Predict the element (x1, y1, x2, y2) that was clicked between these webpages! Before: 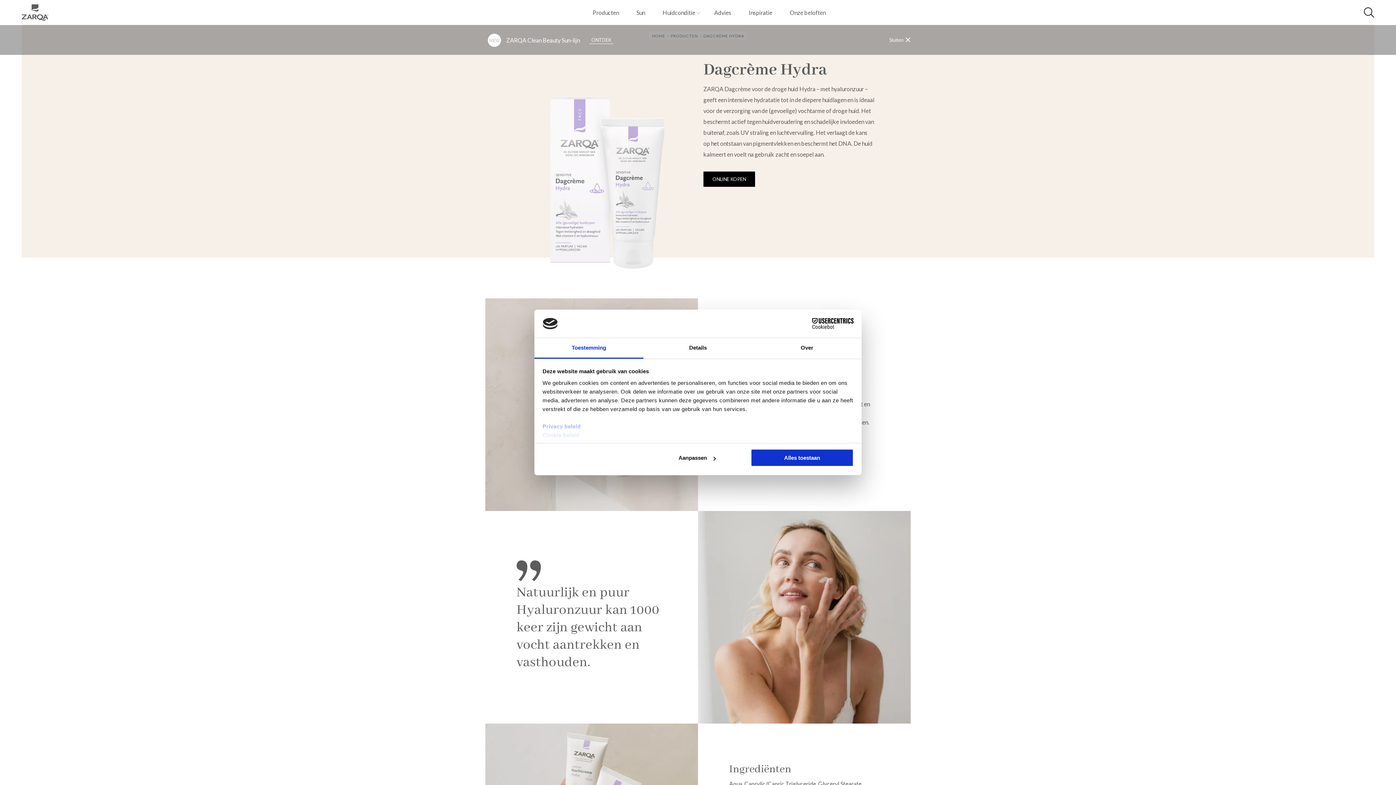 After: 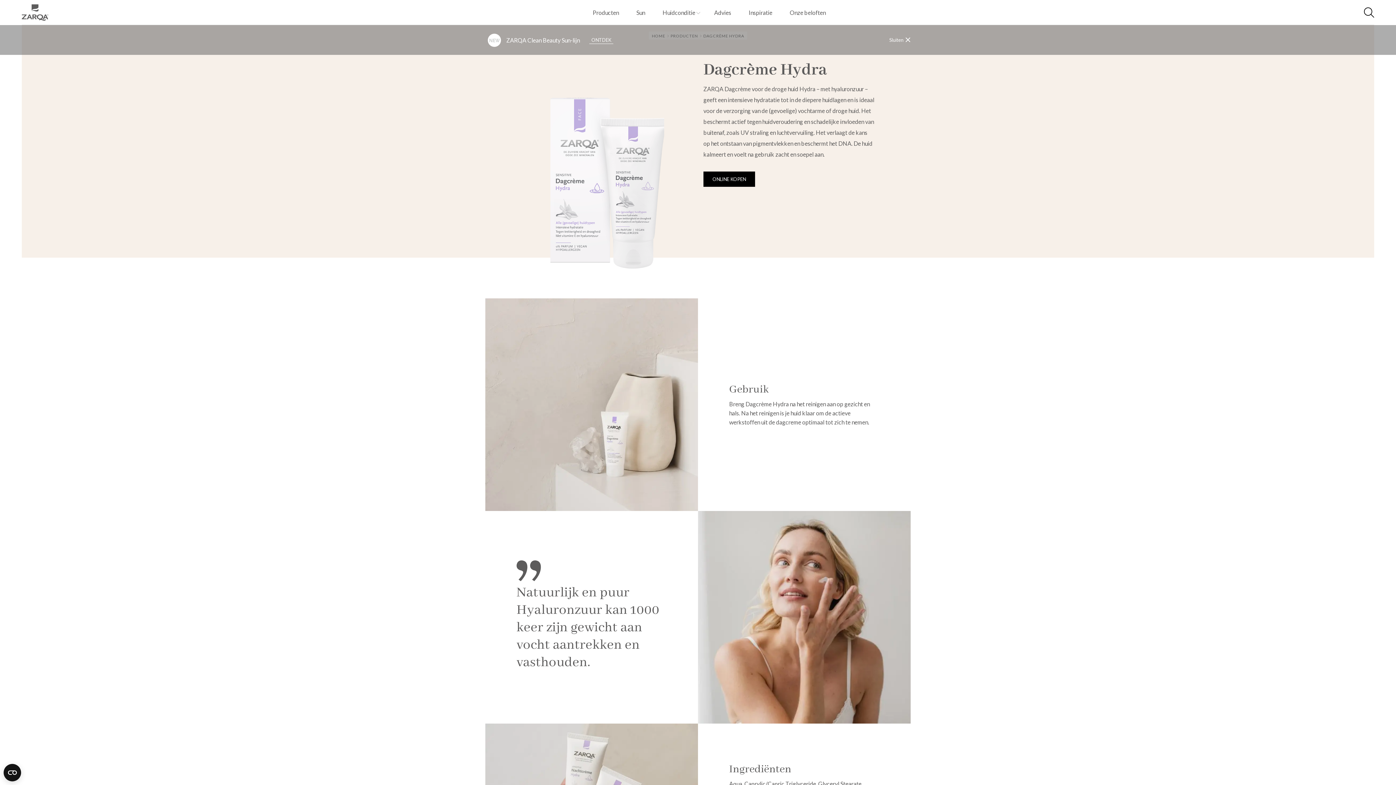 Action: bbox: (751, 449, 853, 467) label: Alles toestaan